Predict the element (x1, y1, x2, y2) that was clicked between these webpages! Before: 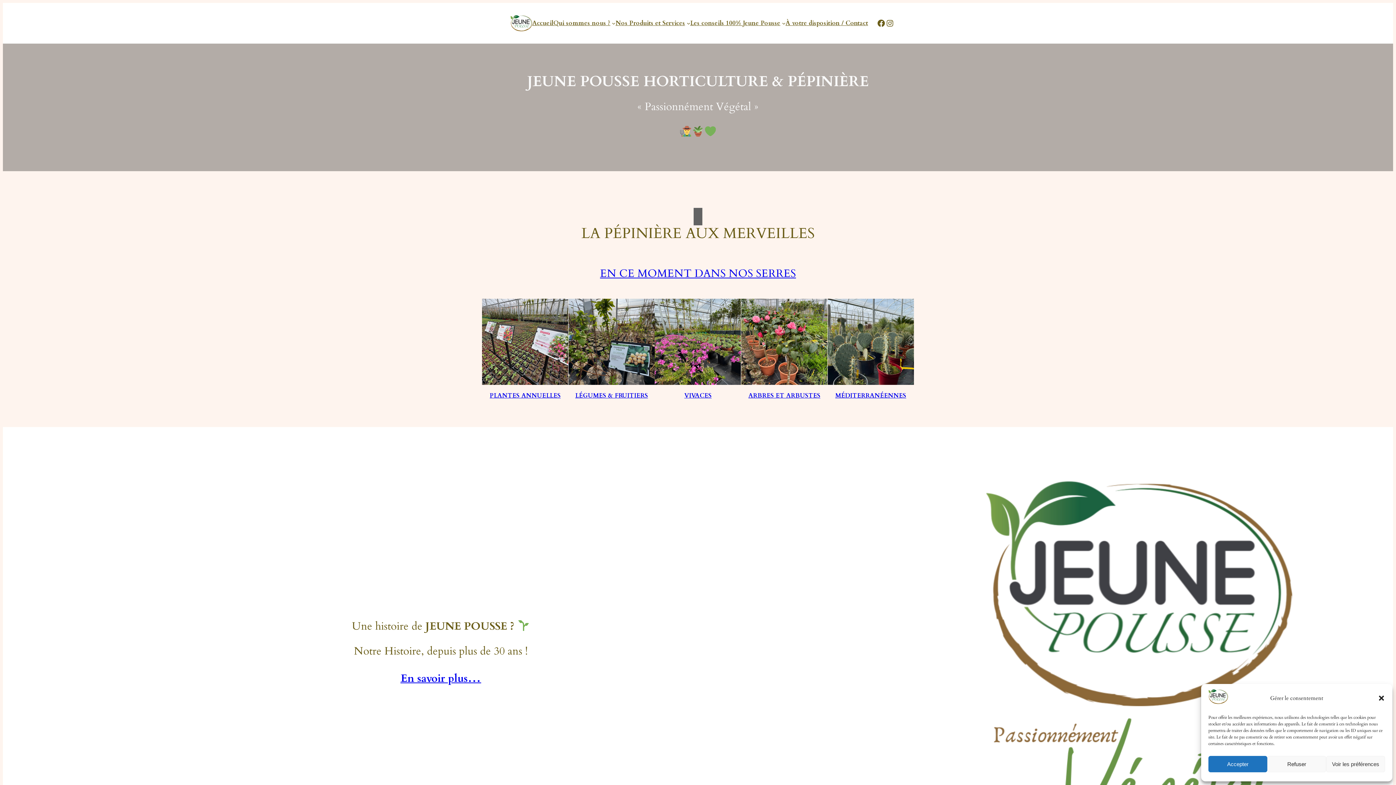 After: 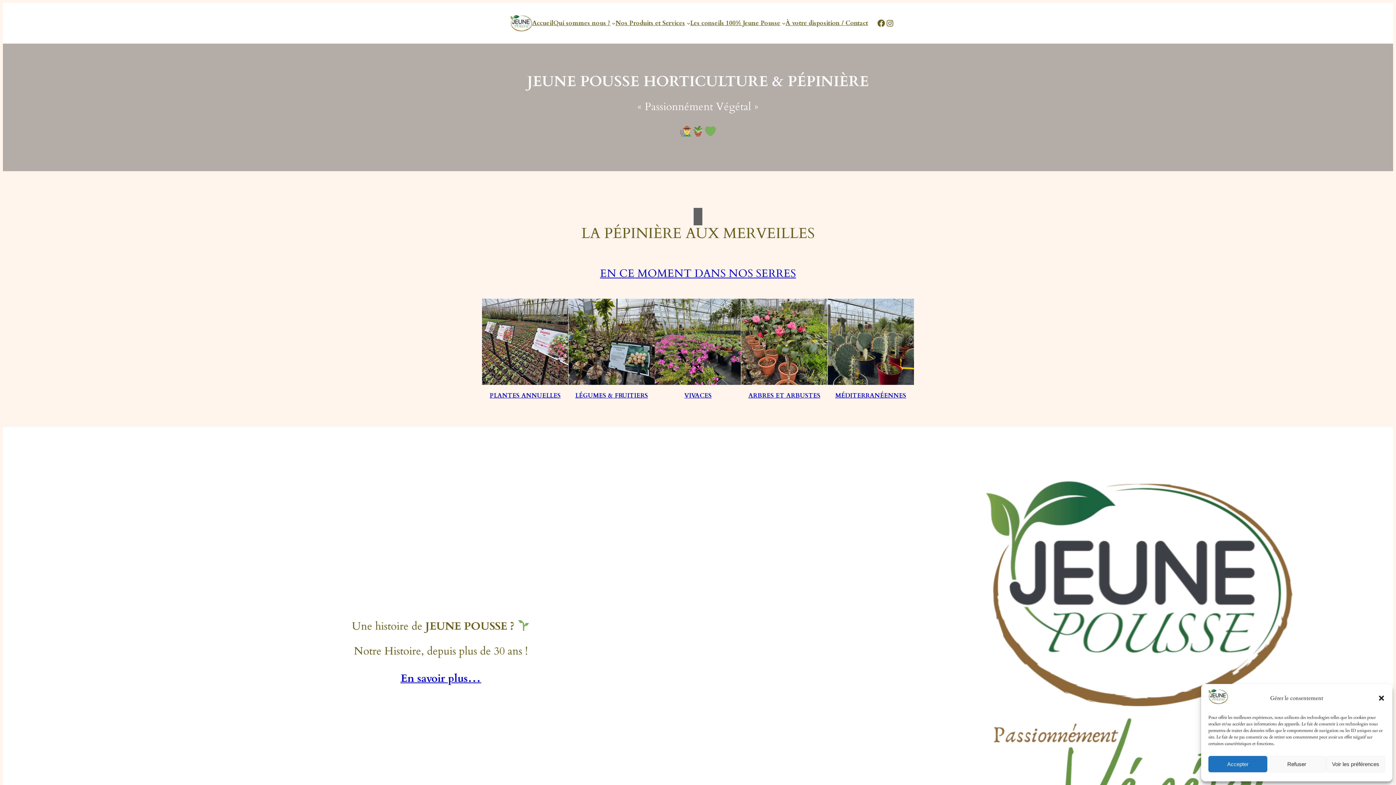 Action: label: Accueil bbox: (532, 18, 553, 27)